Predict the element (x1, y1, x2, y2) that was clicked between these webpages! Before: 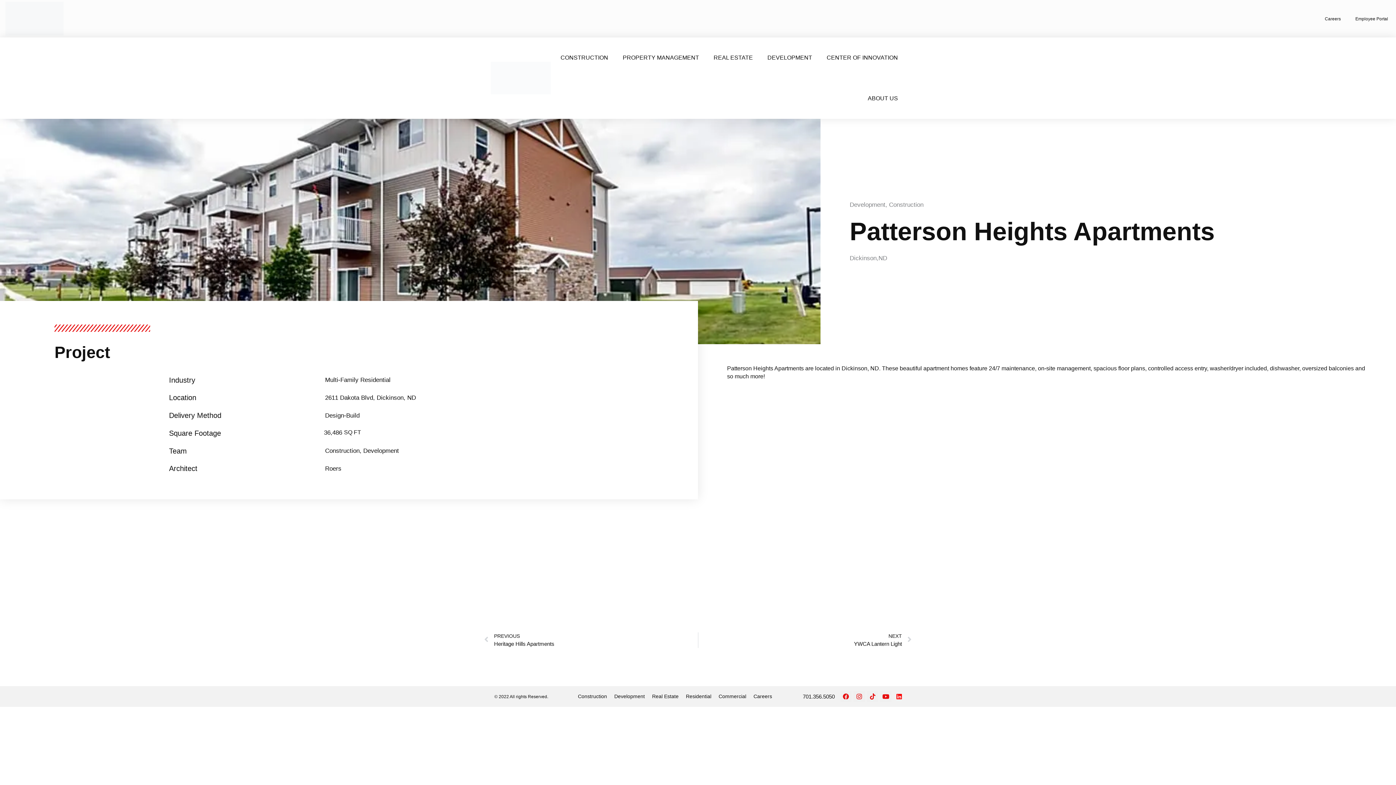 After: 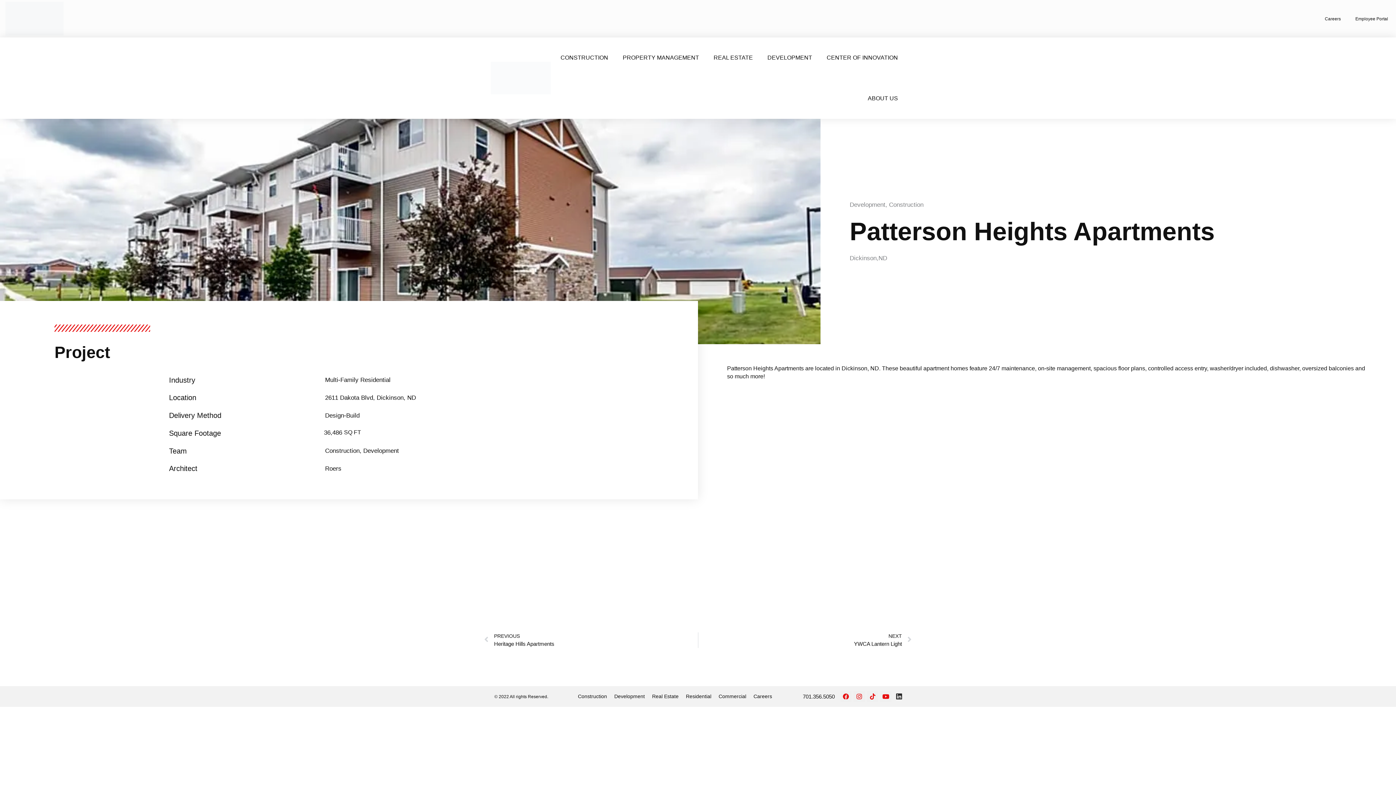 Action: bbox: (893, 691, 904, 702) label: Linkedin